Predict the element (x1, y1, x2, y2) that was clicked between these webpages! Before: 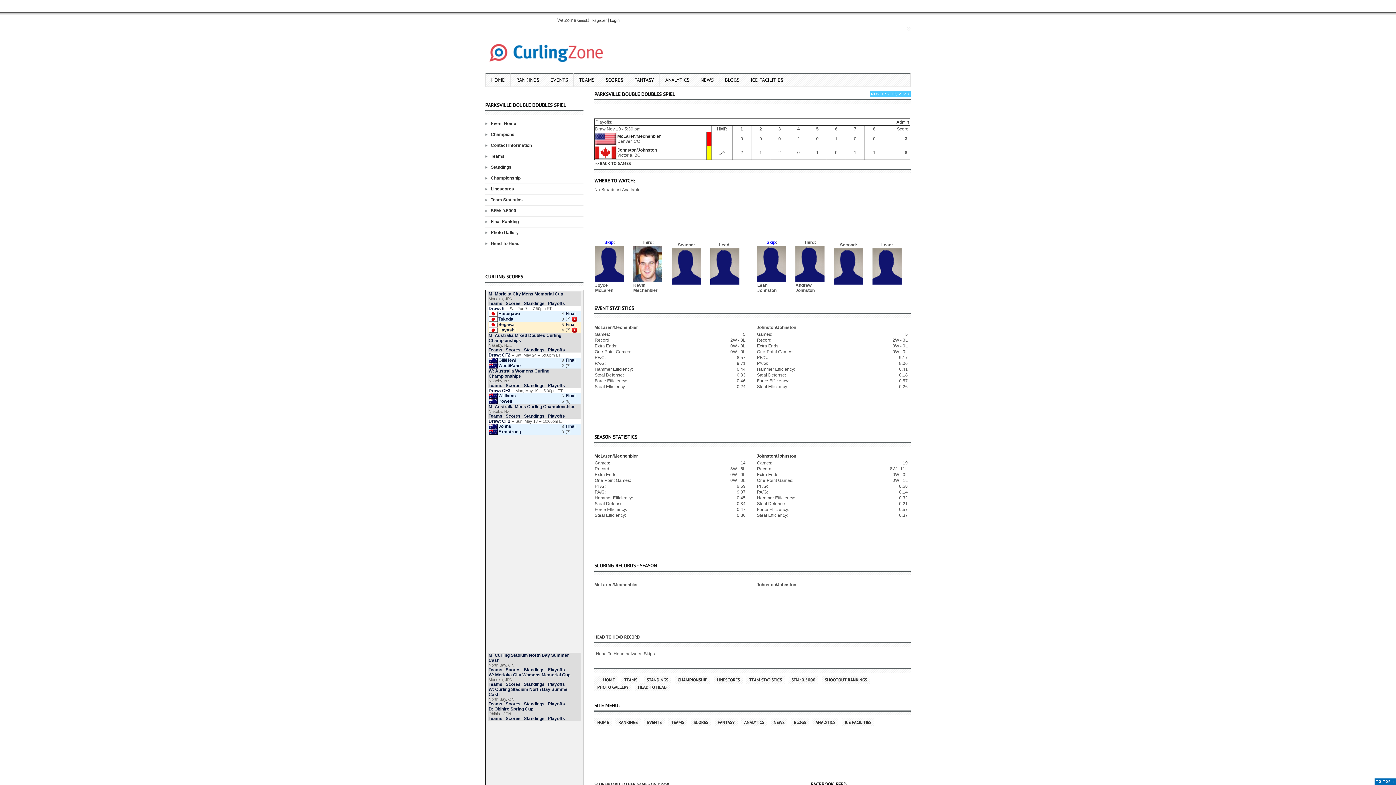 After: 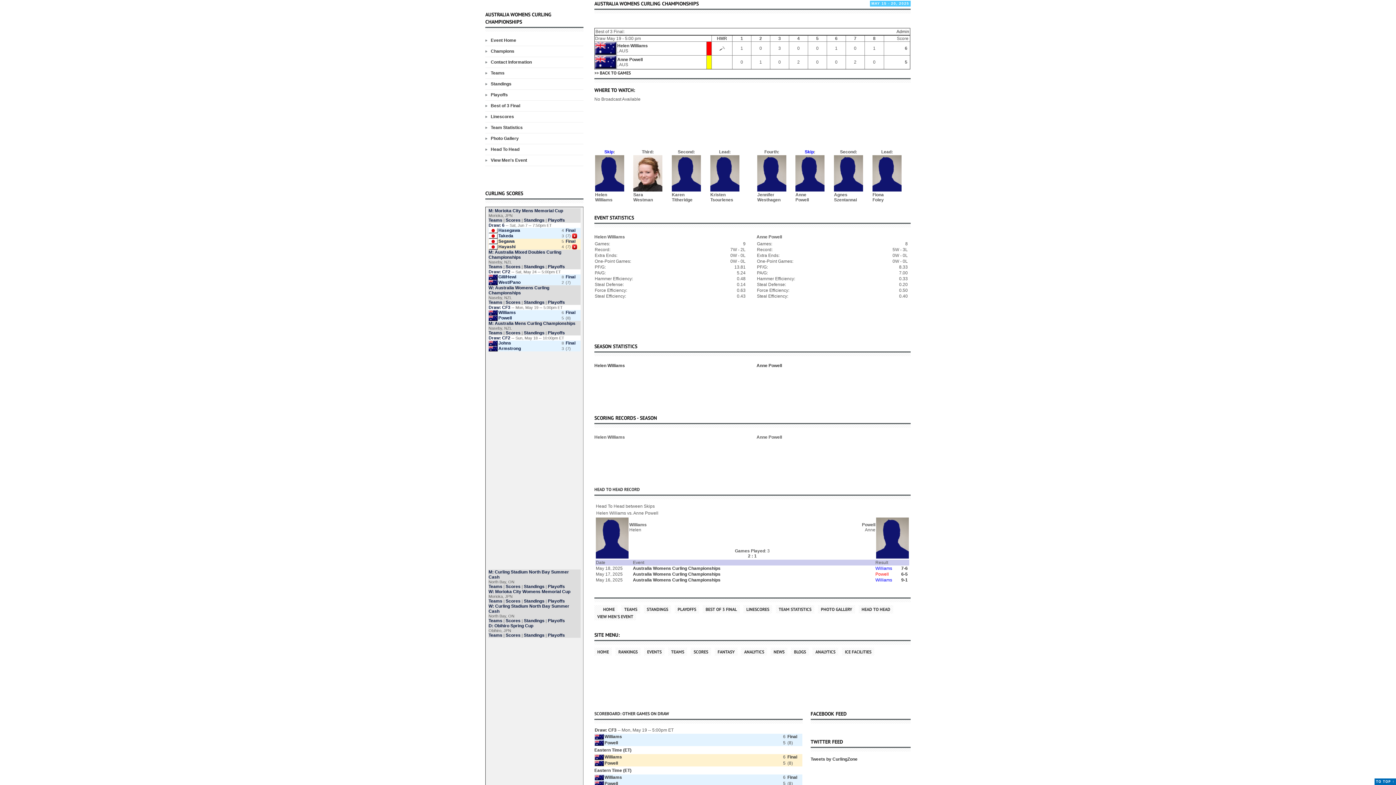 Action: bbox: (488, 392, 497, 399)